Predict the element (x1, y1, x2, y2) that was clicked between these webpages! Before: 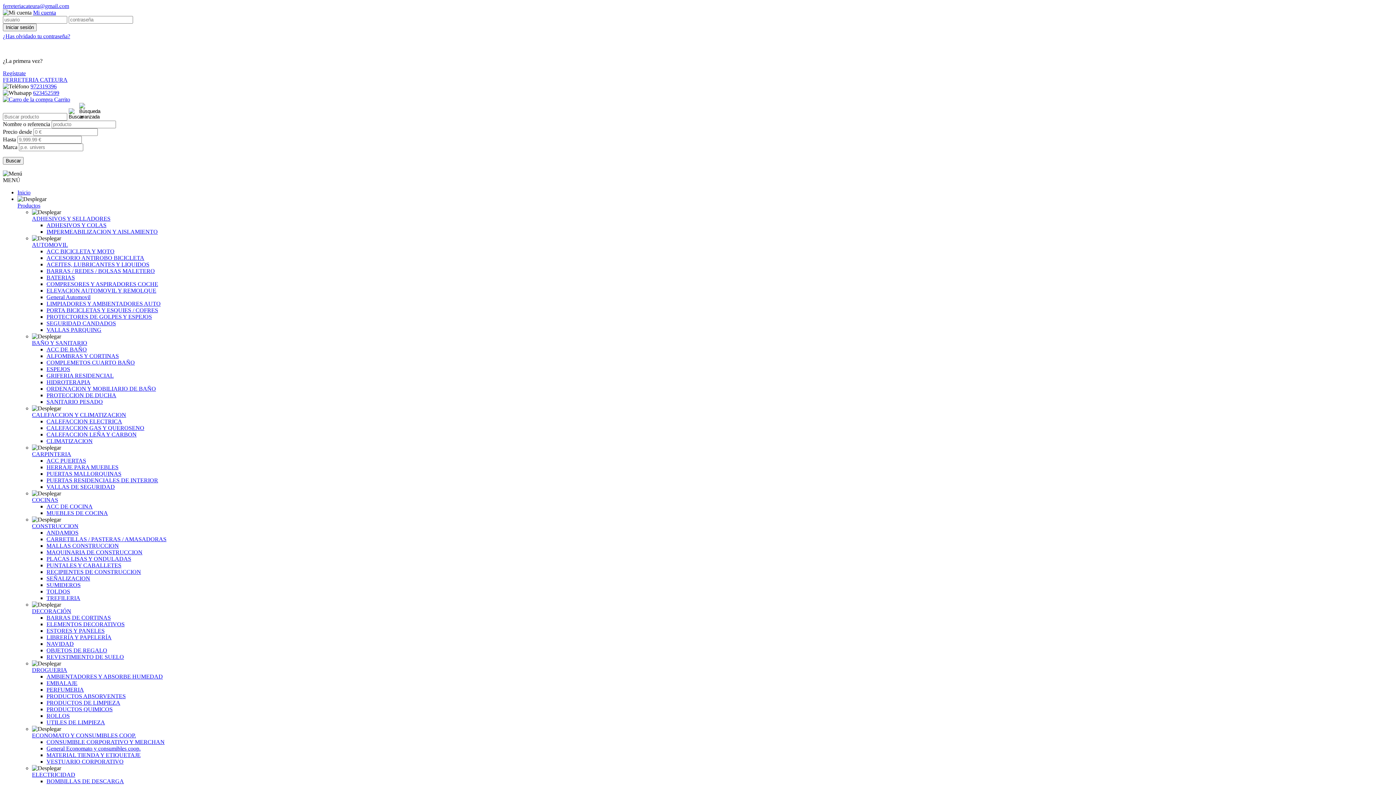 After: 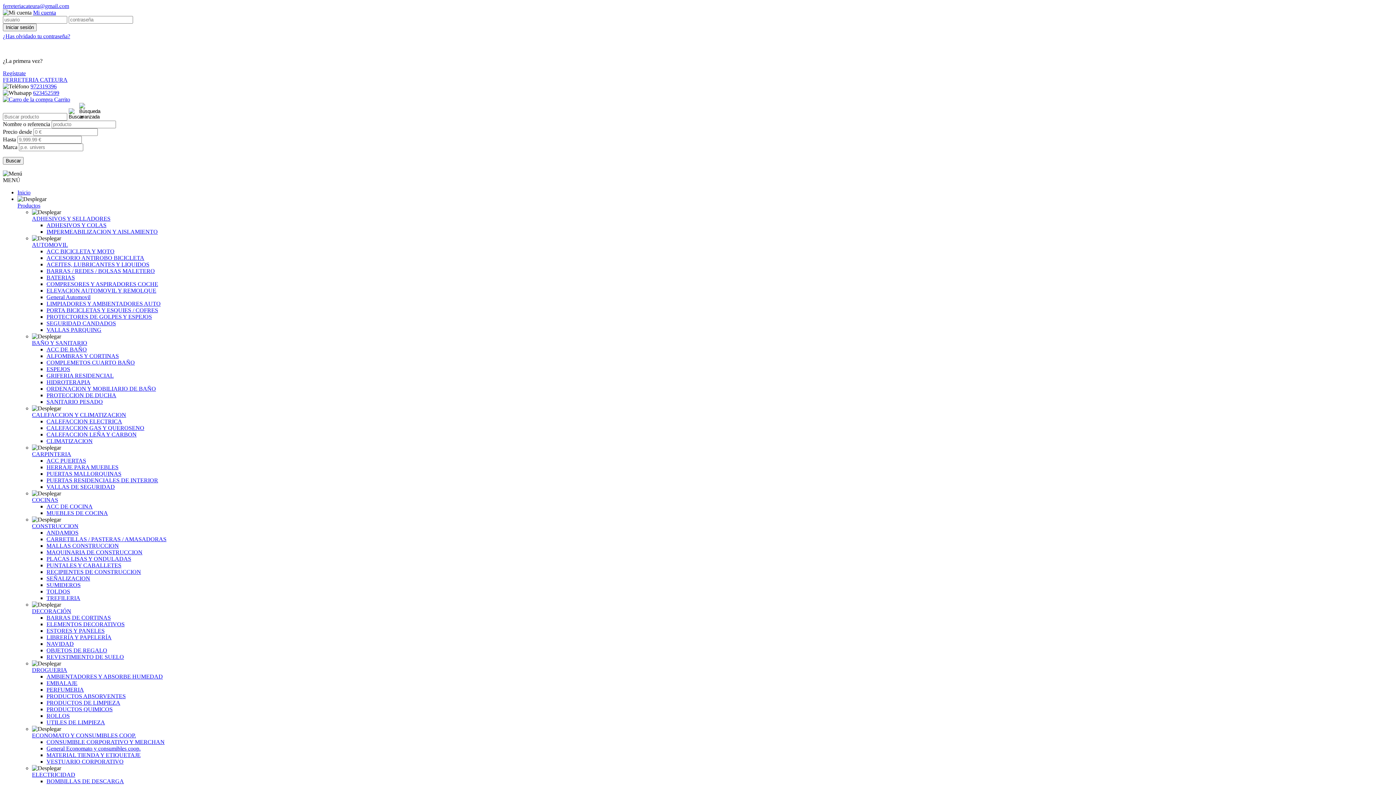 Action: label: ALFOMBRAS Y CORTINAS bbox: (46, 353, 118, 359)